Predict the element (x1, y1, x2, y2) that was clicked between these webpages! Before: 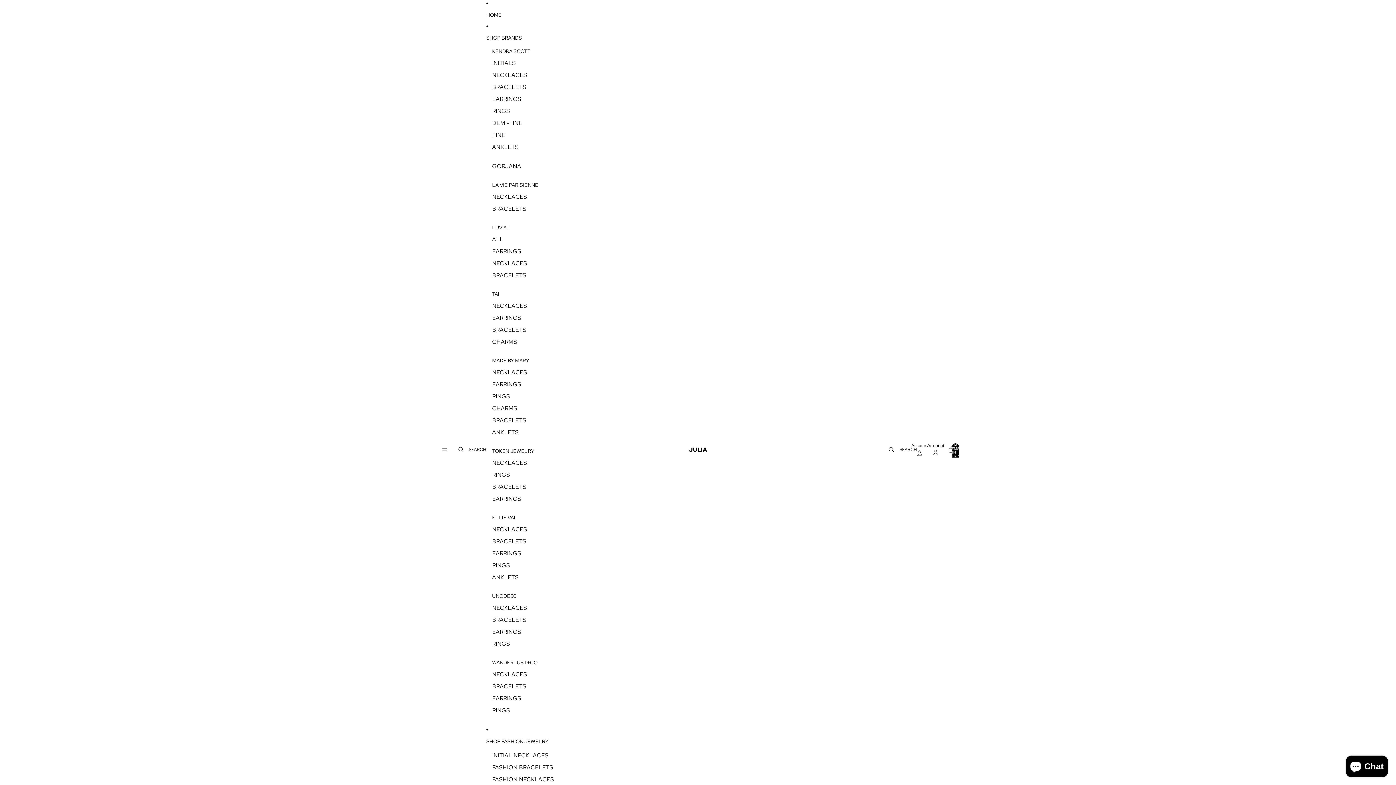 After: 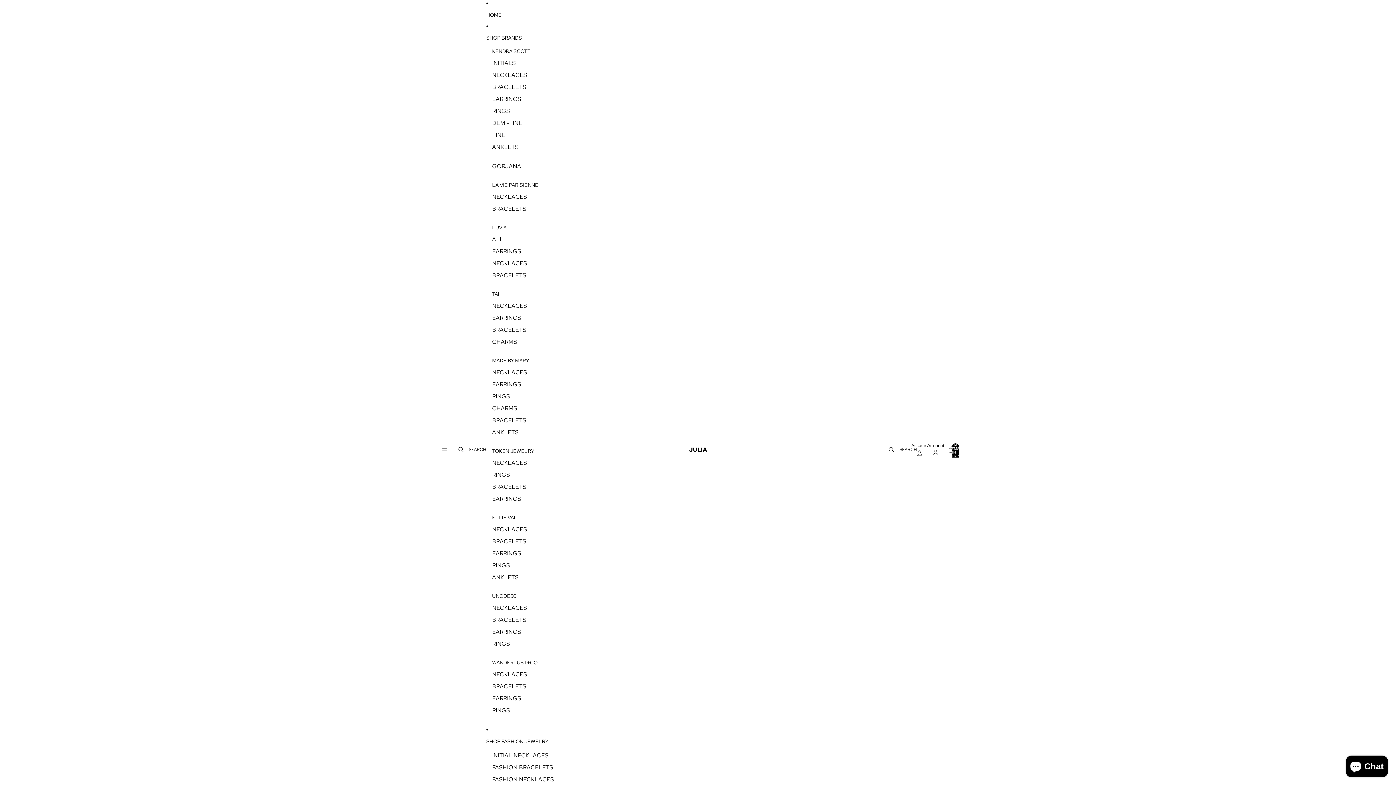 Action: bbox: (492, 559, 510, 571) label: RINGS